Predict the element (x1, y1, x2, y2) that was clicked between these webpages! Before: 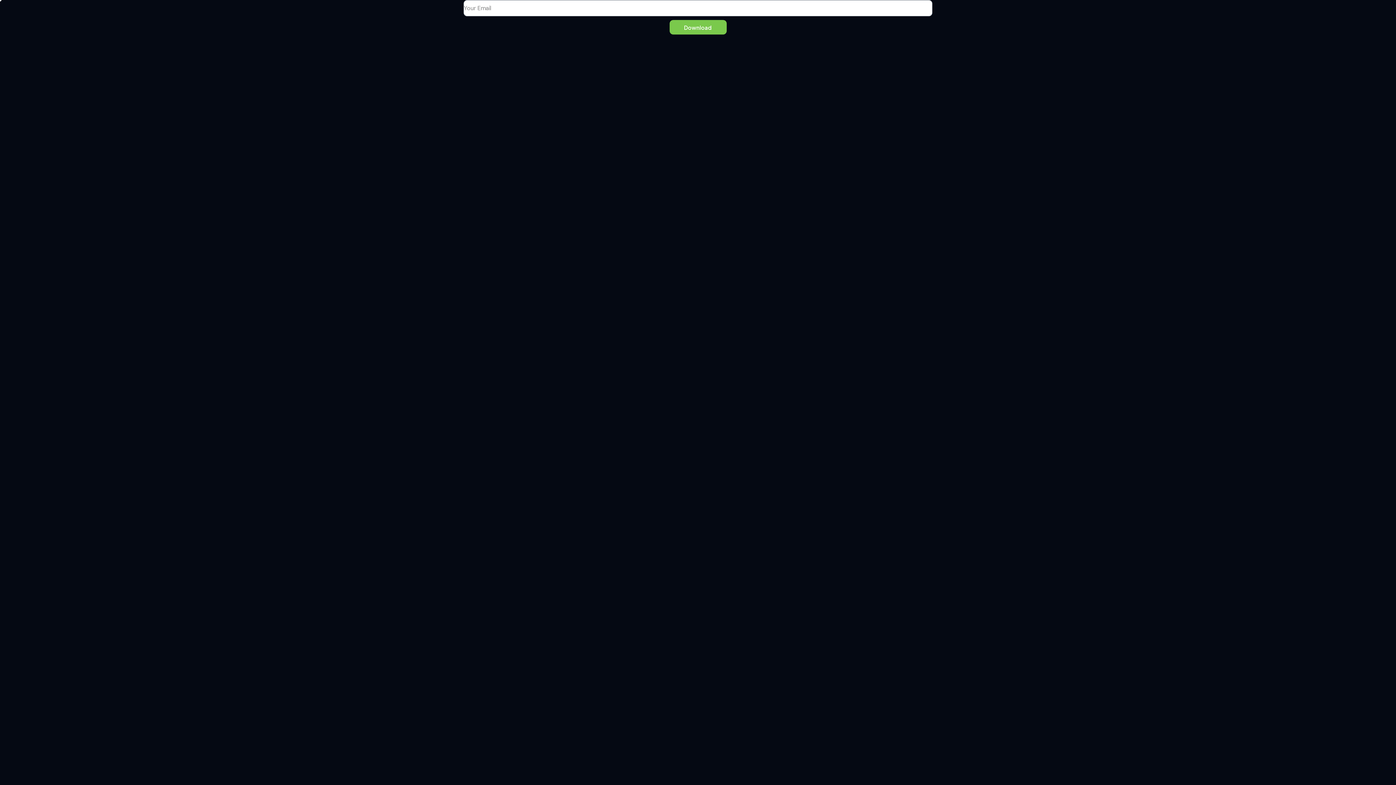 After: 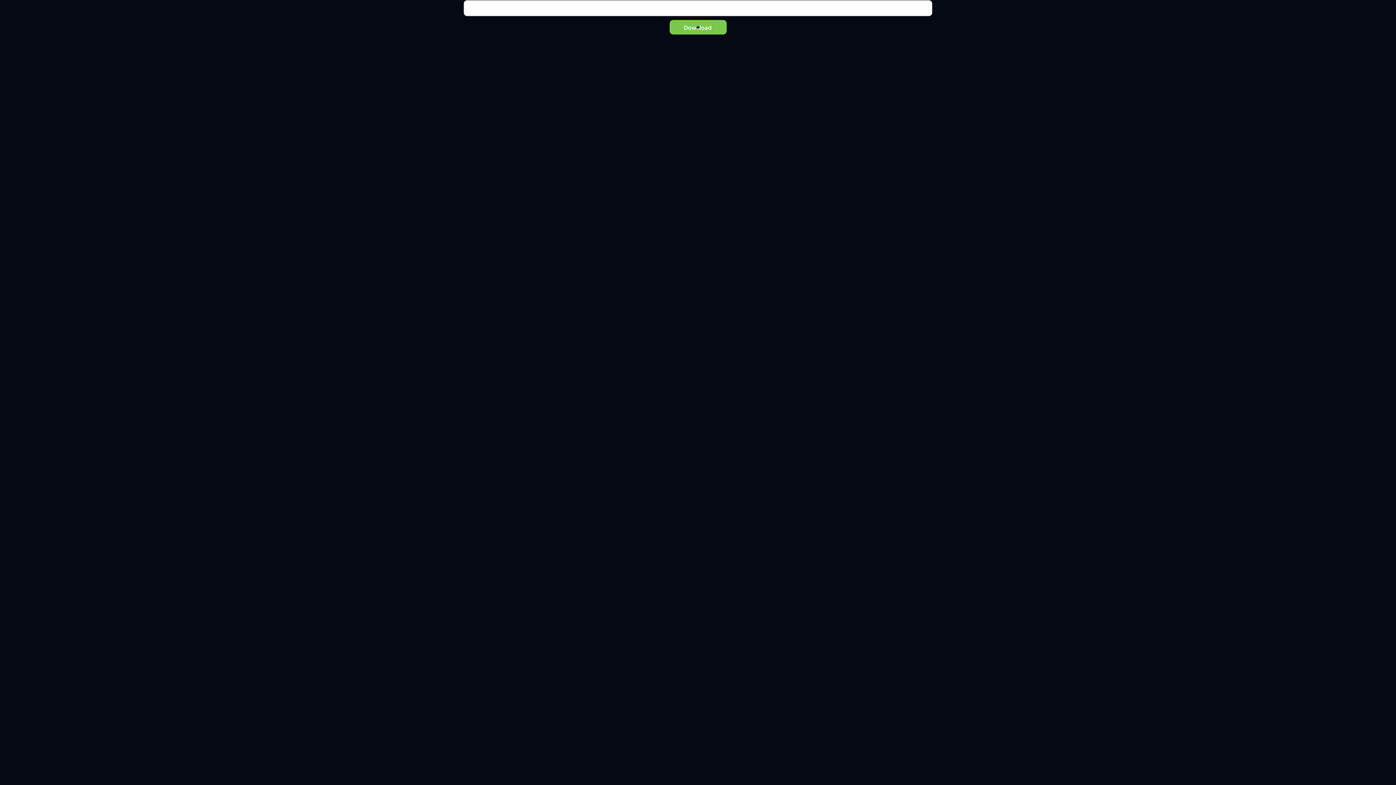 Action: label: Download bbox: (669, 20, 726, 34)